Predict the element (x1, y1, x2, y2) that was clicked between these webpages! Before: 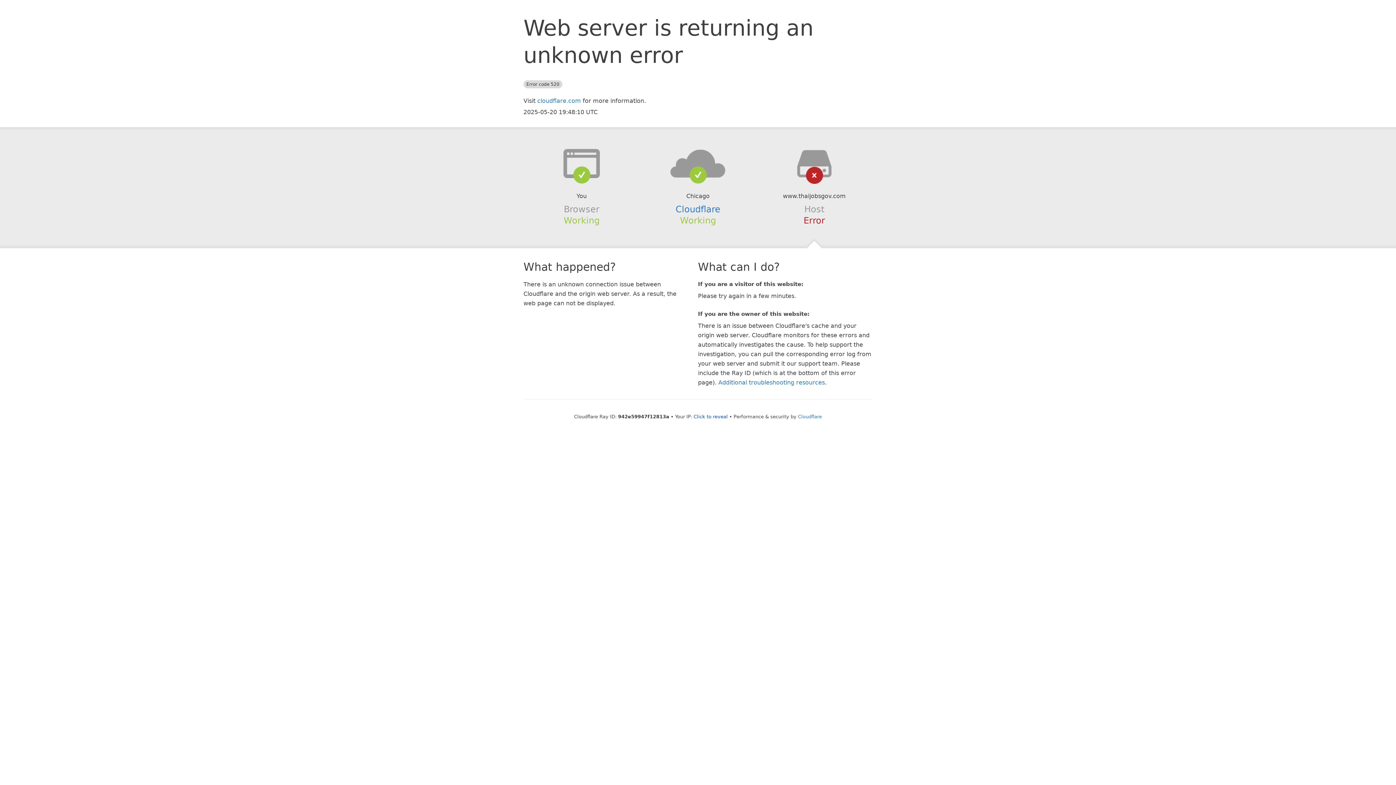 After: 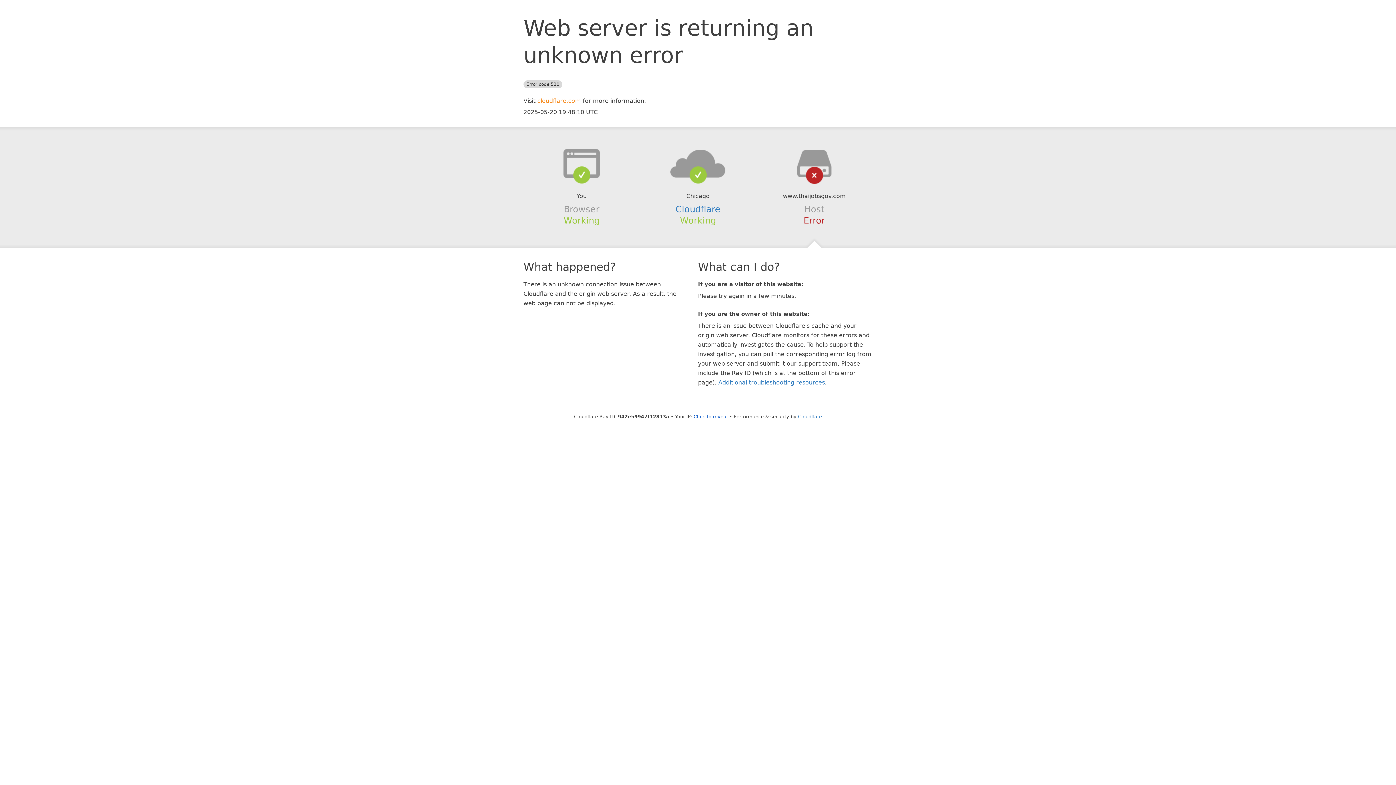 Action: label: cloudflare.com bbox: (537, 97, 581, 104)